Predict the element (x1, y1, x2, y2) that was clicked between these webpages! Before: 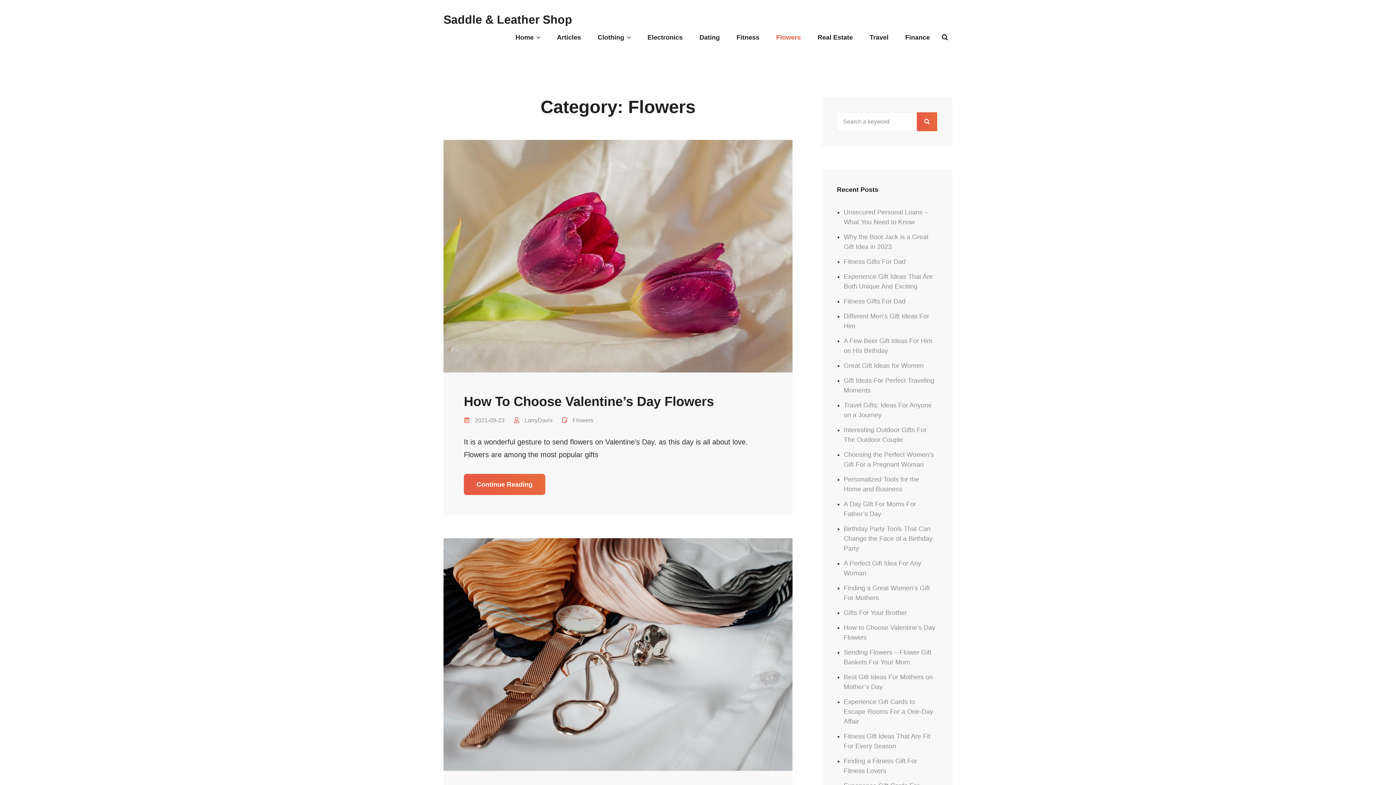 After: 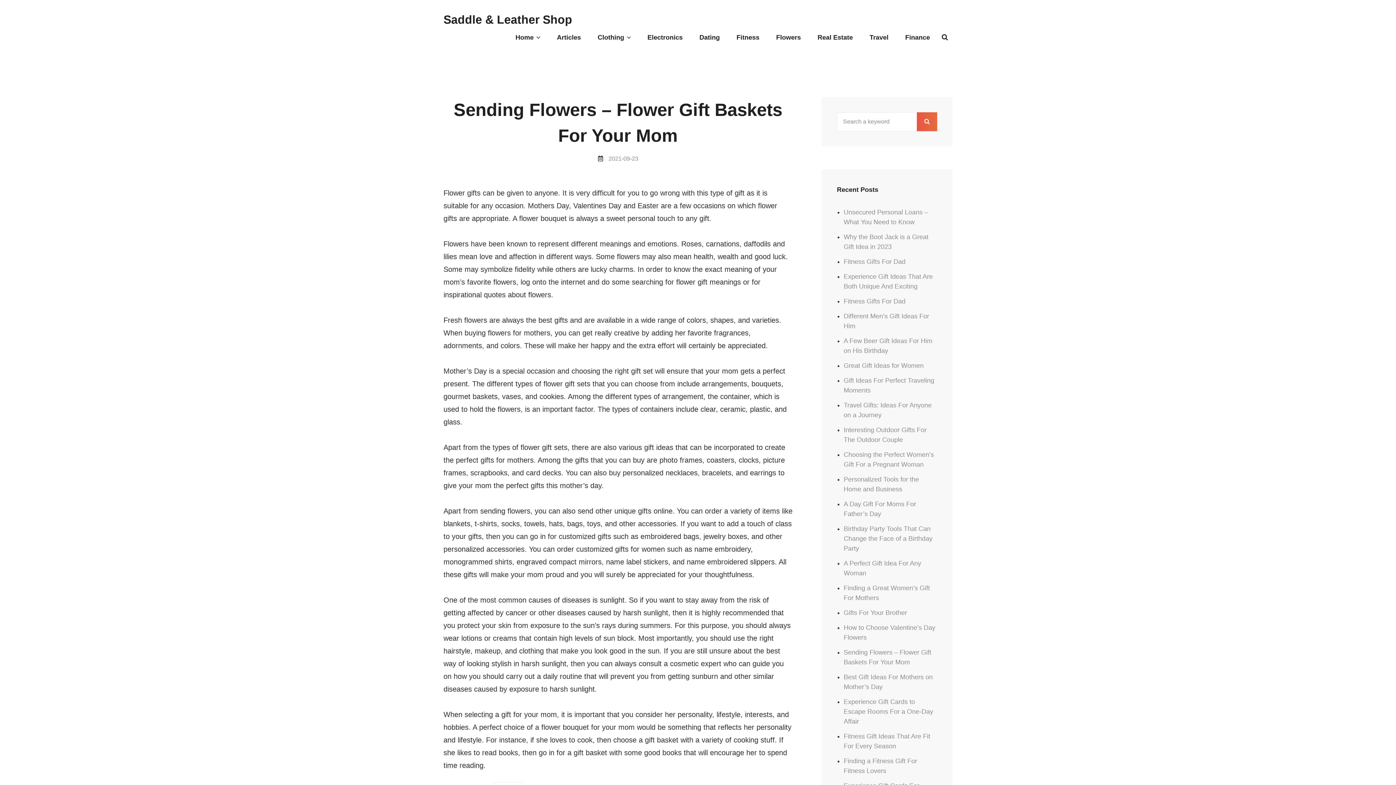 Action: bbox: (443, 538, 792, 771)